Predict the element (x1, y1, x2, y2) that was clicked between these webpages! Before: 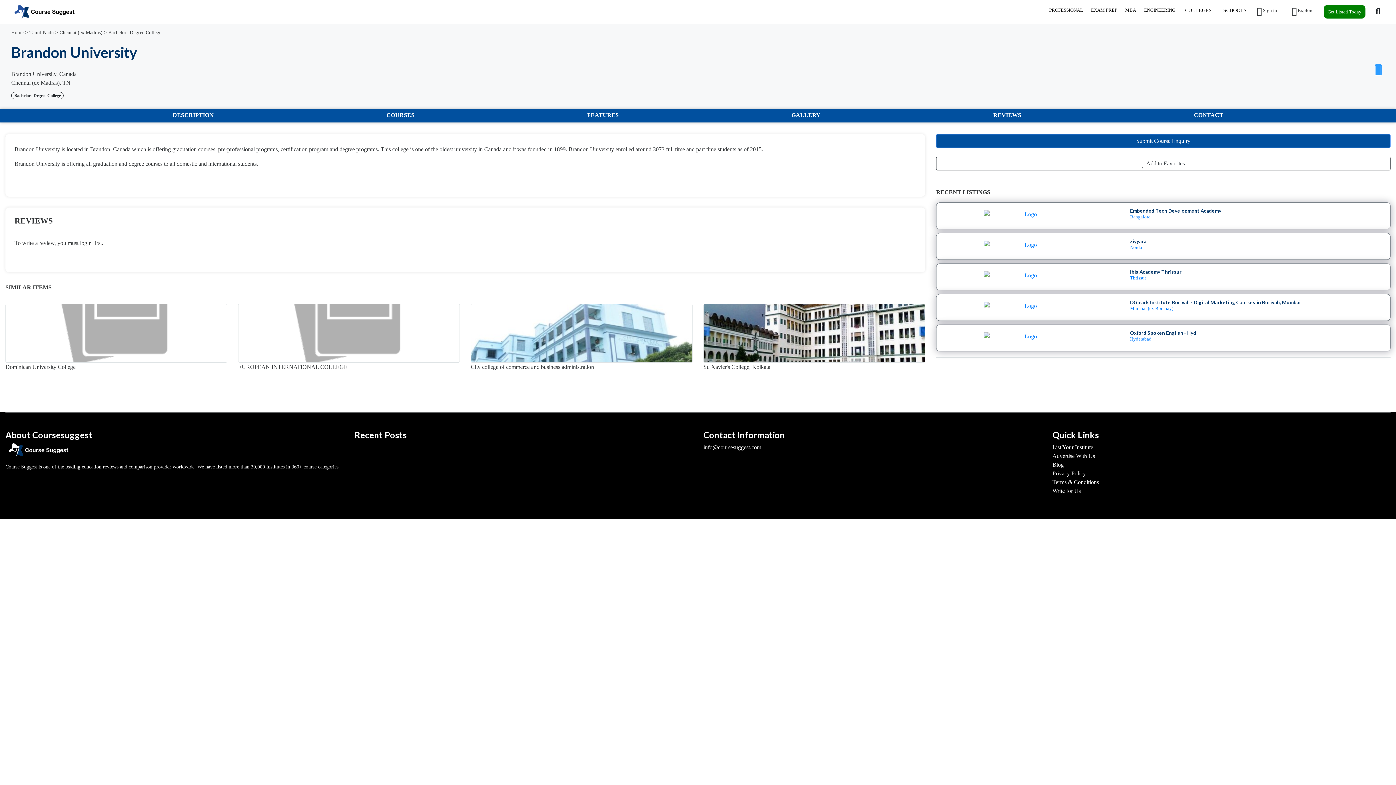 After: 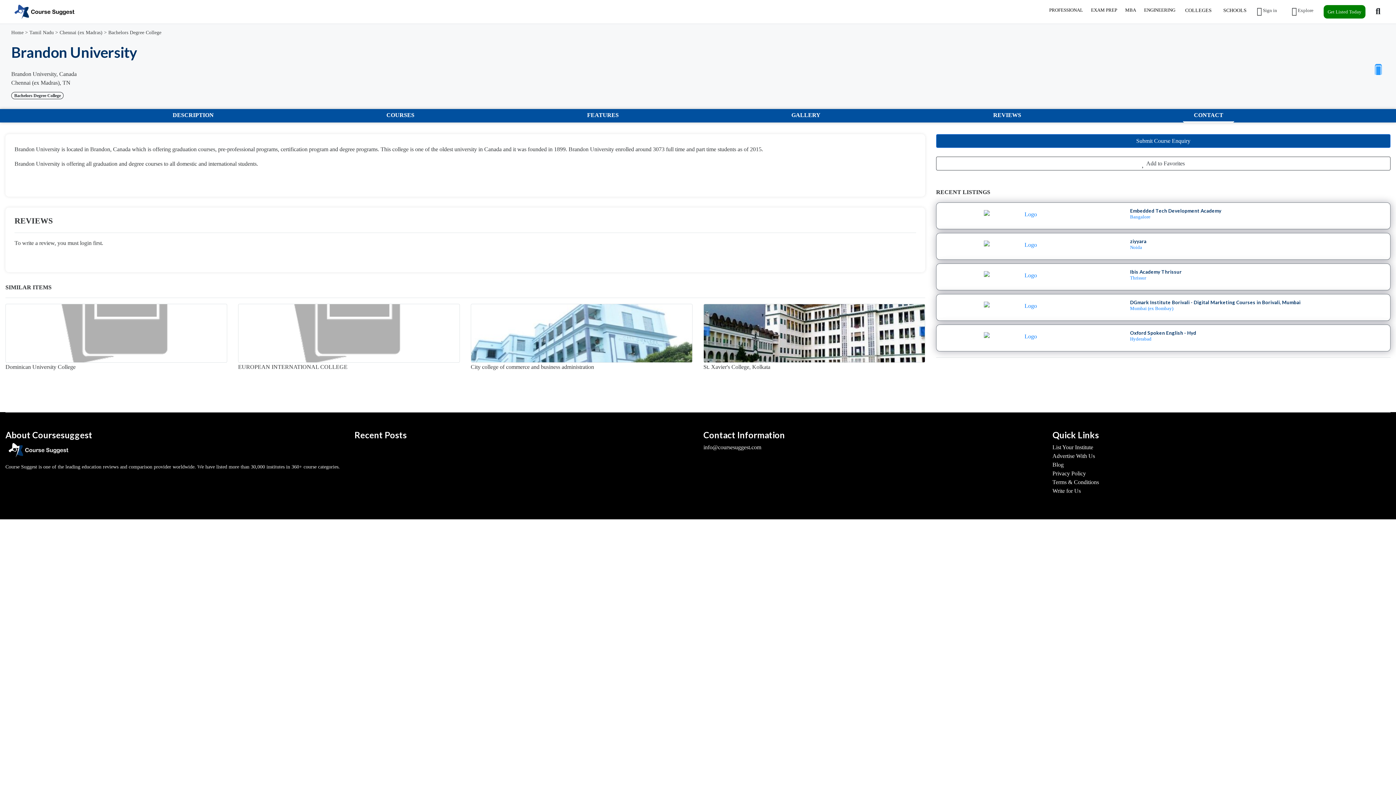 Action: bbox: (1183, 109, 1234, 122) label: CONTACT